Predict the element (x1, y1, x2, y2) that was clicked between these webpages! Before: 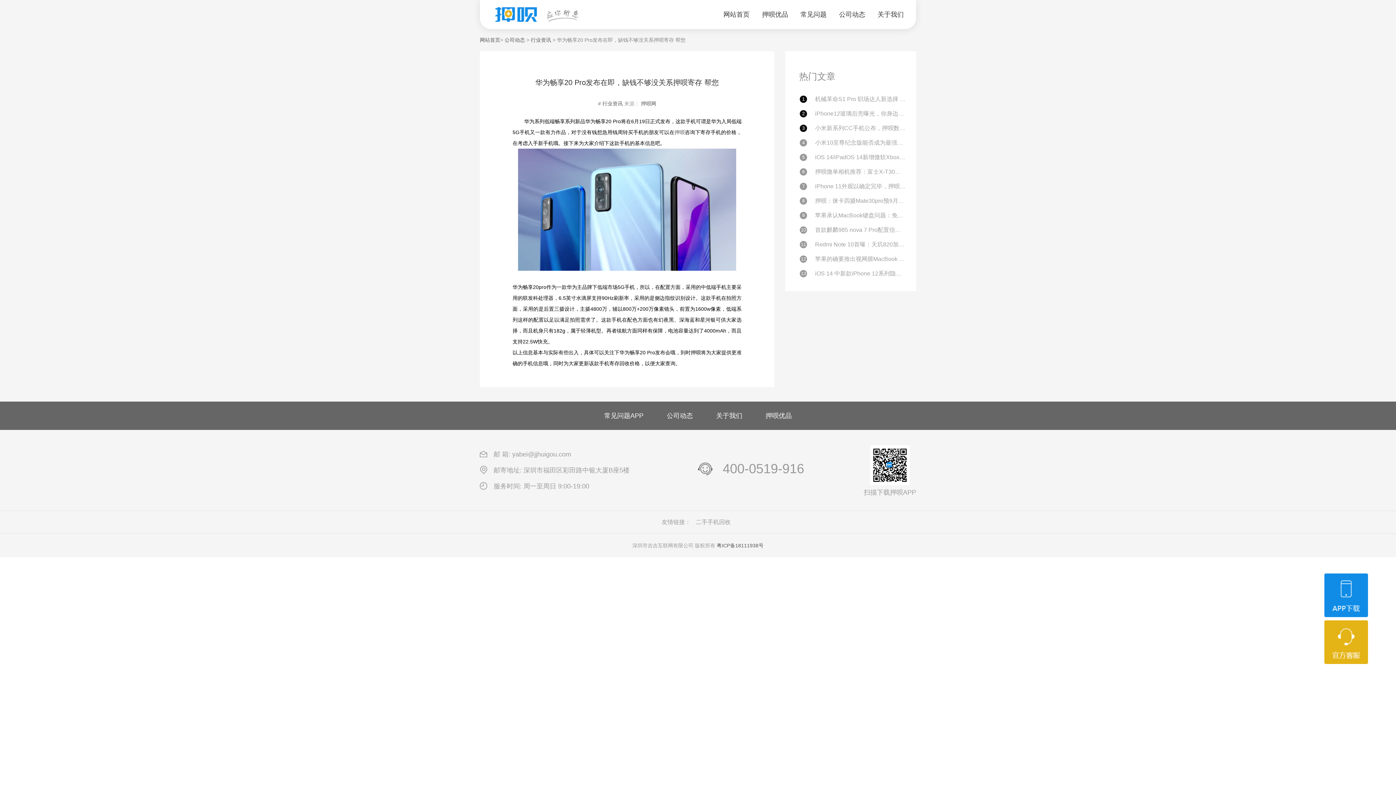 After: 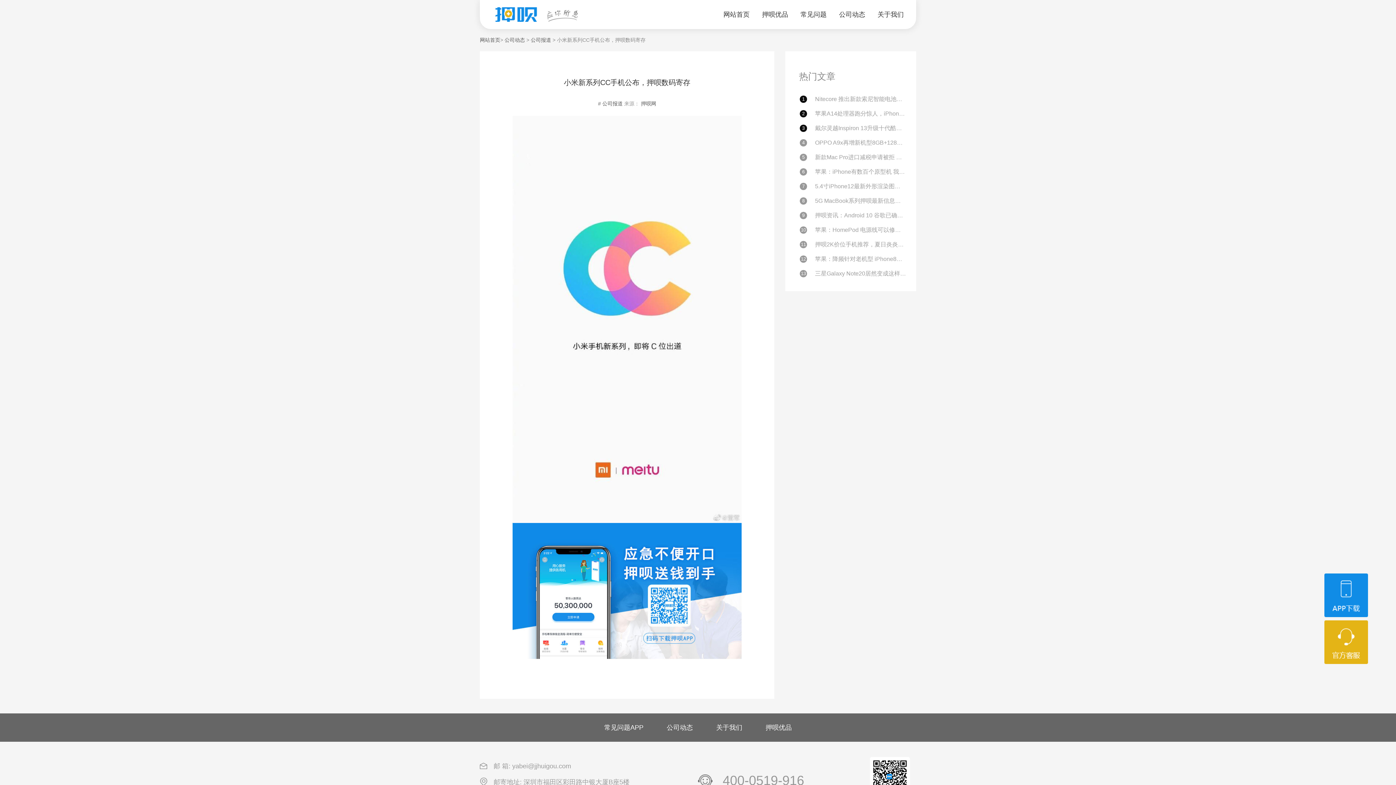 Action: bbox: (815, 121, 906, 135) label: 小米新系列CC手机公布，押呗数码寄存